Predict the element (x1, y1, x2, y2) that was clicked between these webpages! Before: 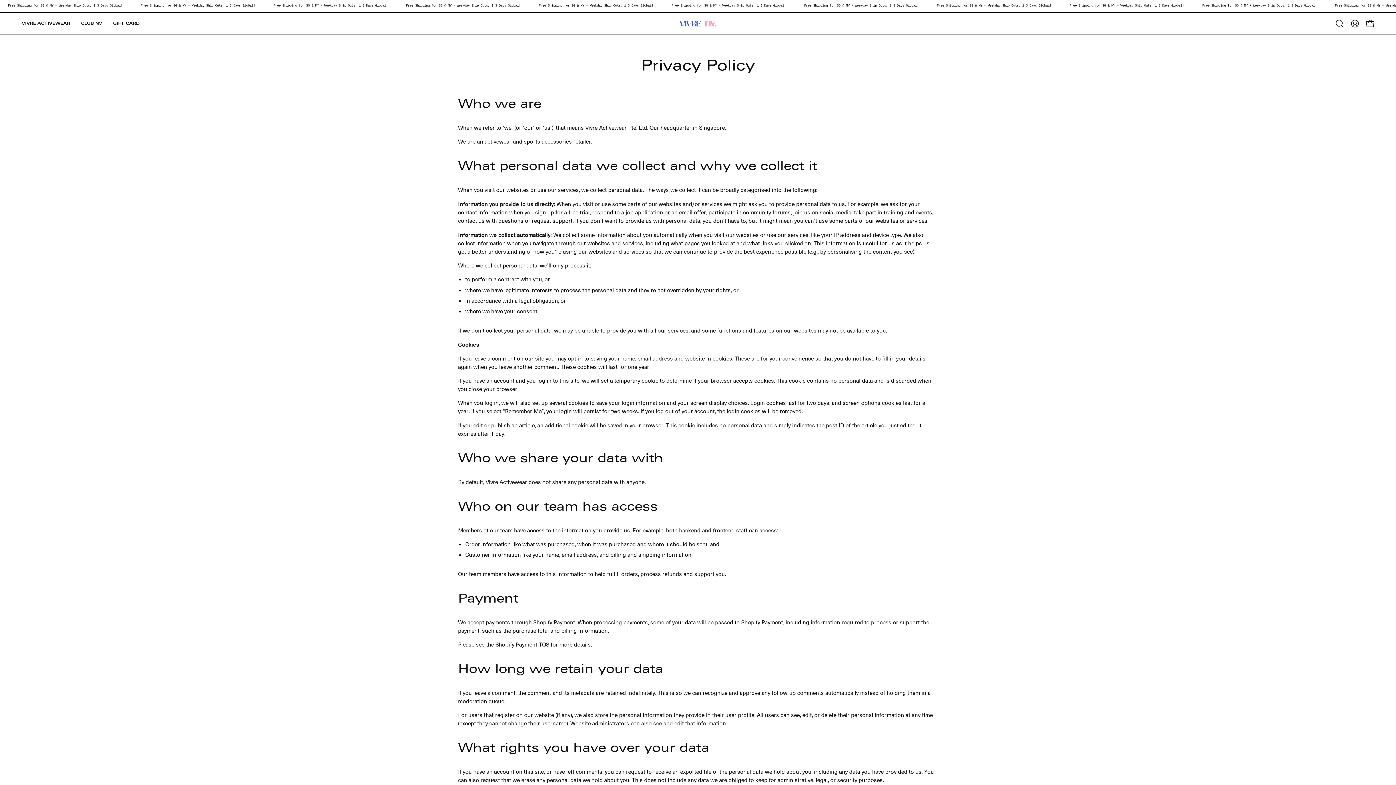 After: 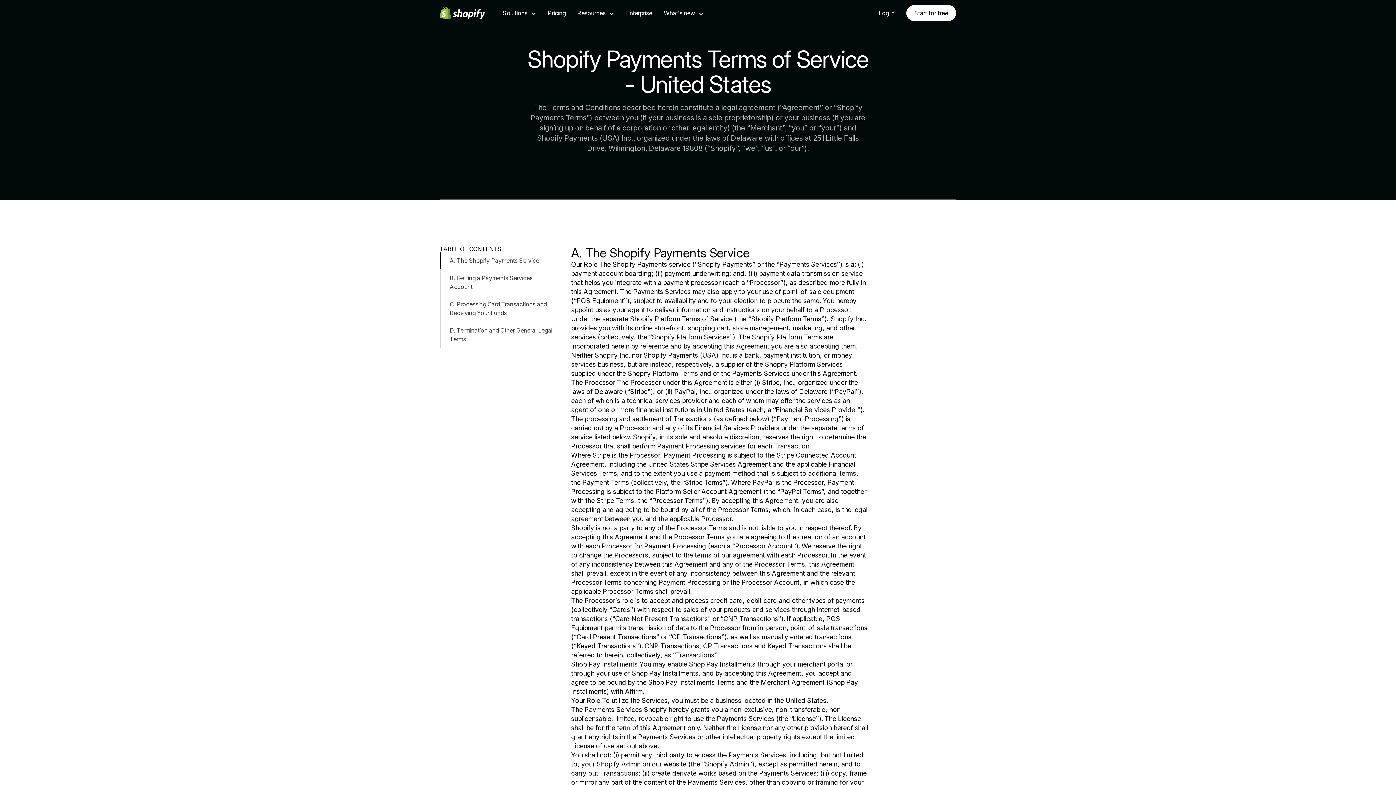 Action: label: Shopify Payment TOS bbox: (495, 641, 549, 648)